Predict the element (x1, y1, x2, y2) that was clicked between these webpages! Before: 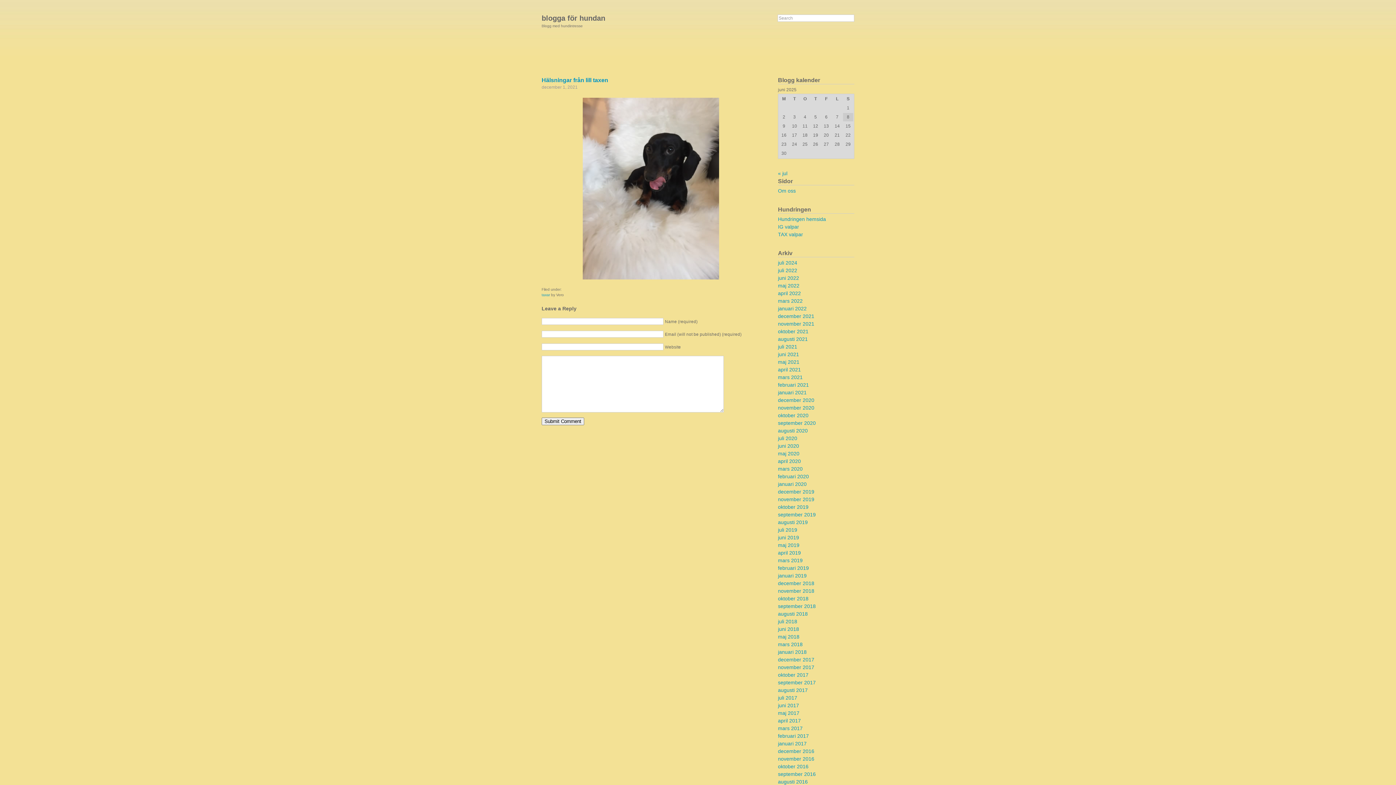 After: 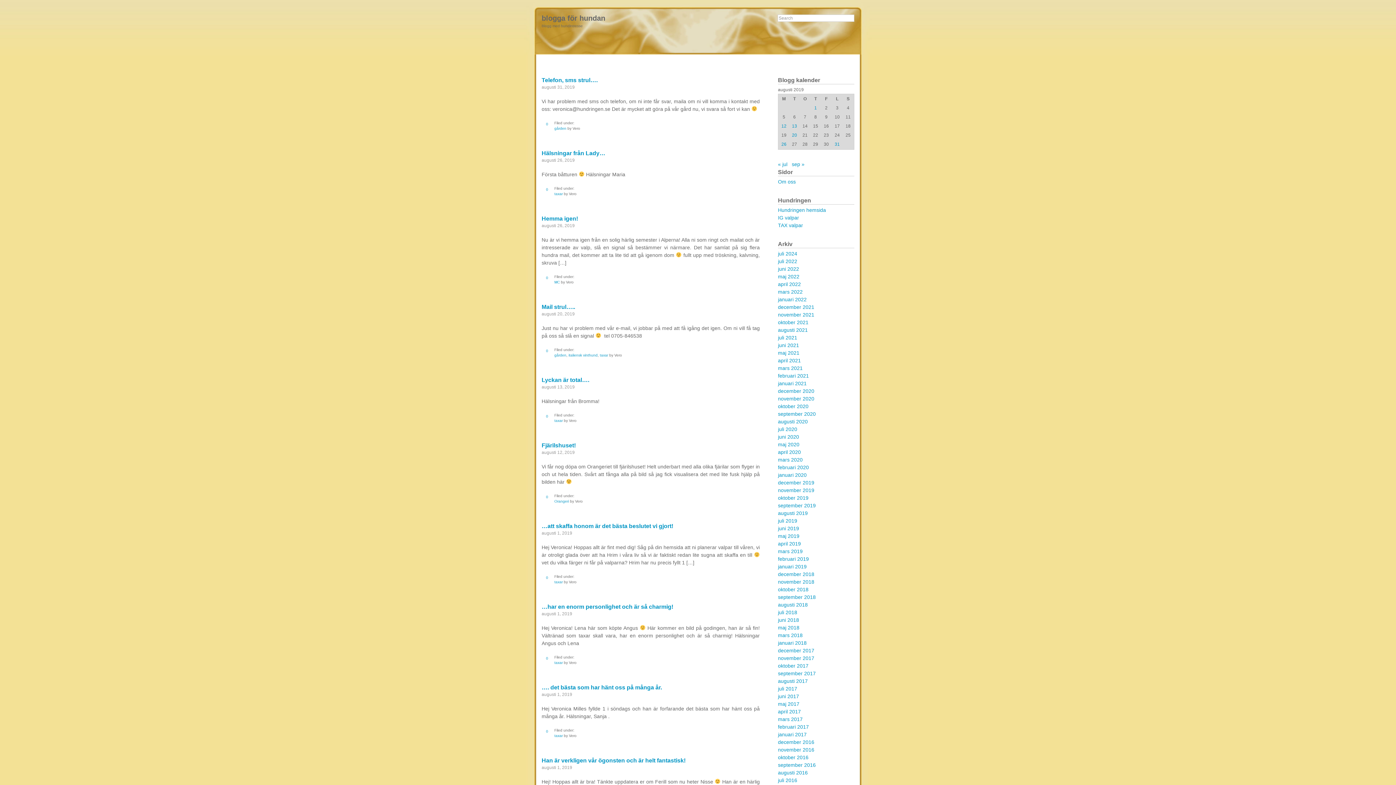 Action: bbox: (778, 519, 808, 525) label: augusti 2019